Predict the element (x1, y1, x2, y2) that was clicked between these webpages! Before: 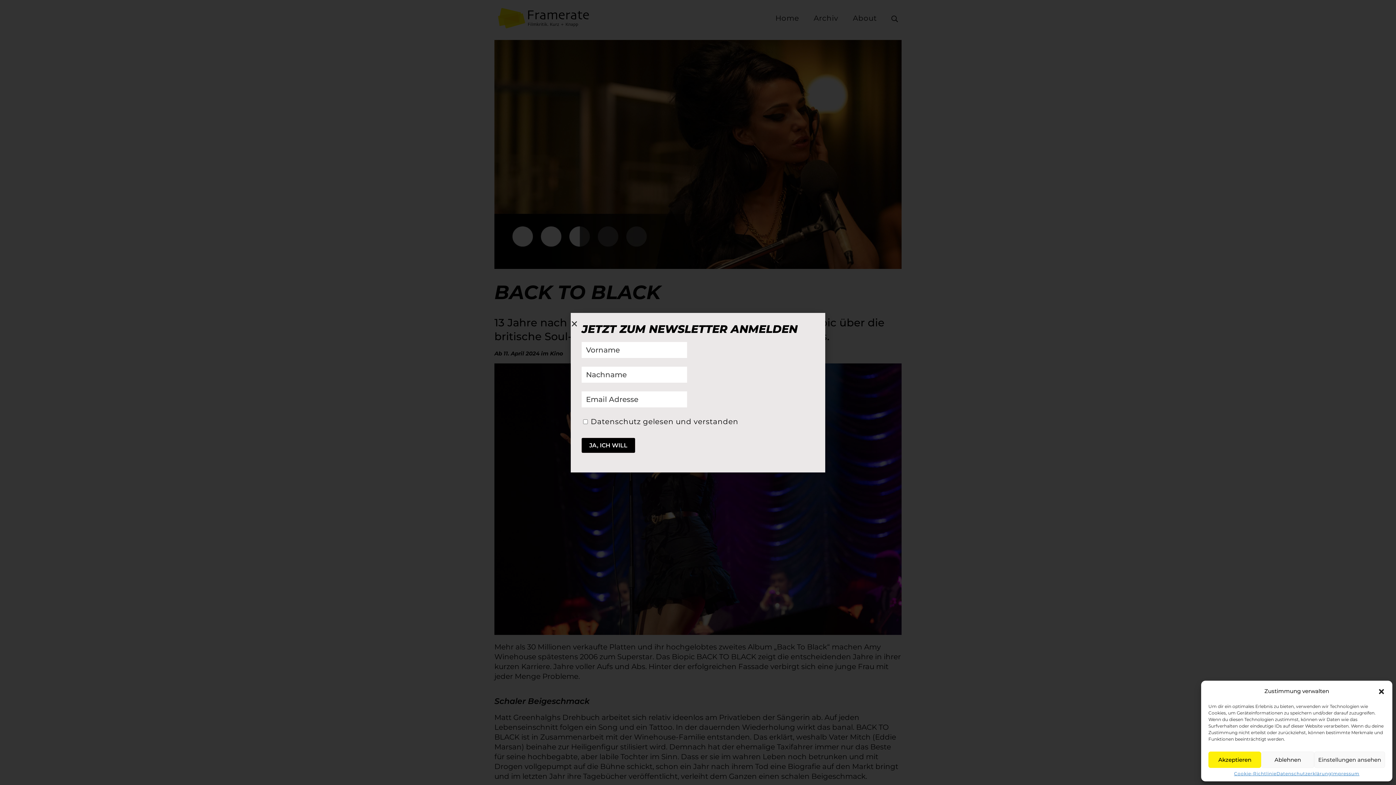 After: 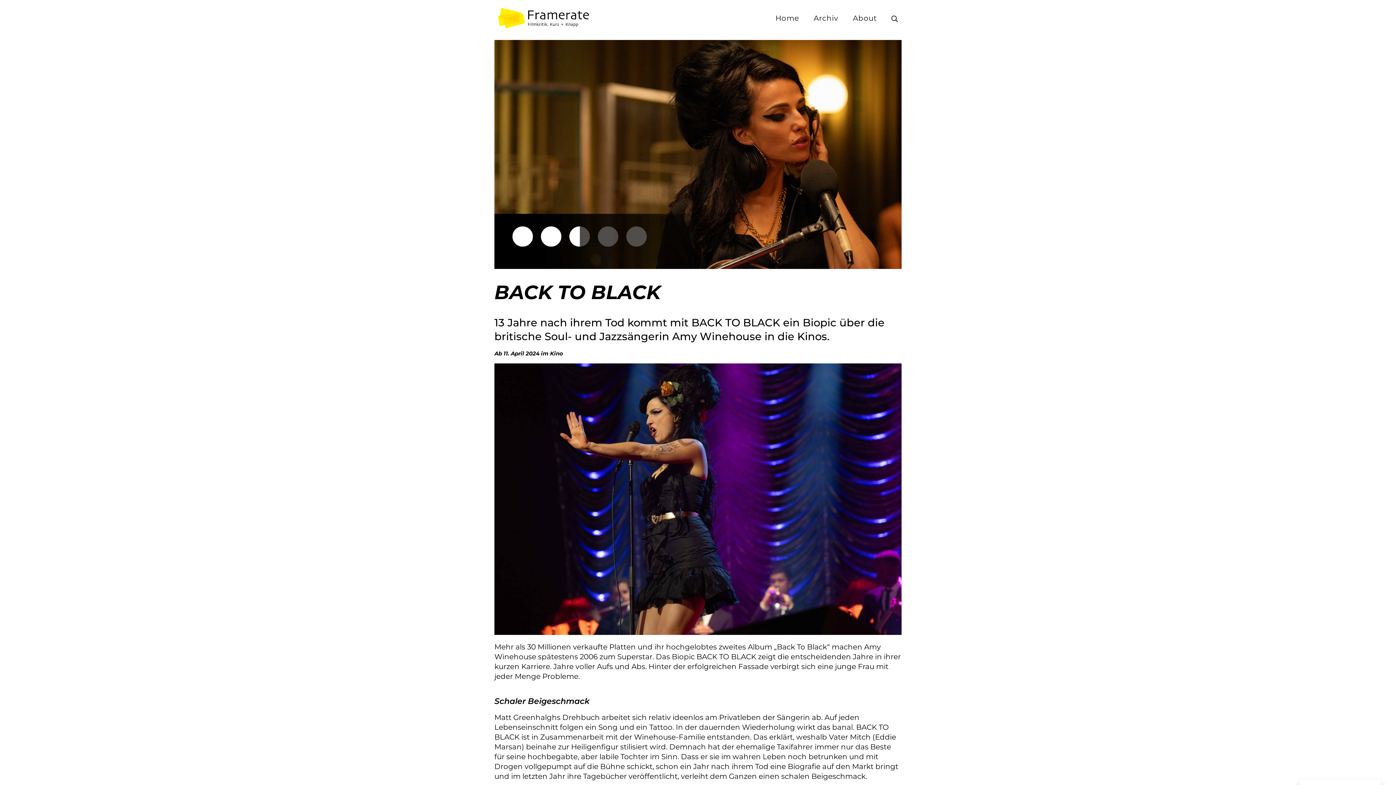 Action: label: Dialog schließen bbox: (1378, 687, 1385, 695)